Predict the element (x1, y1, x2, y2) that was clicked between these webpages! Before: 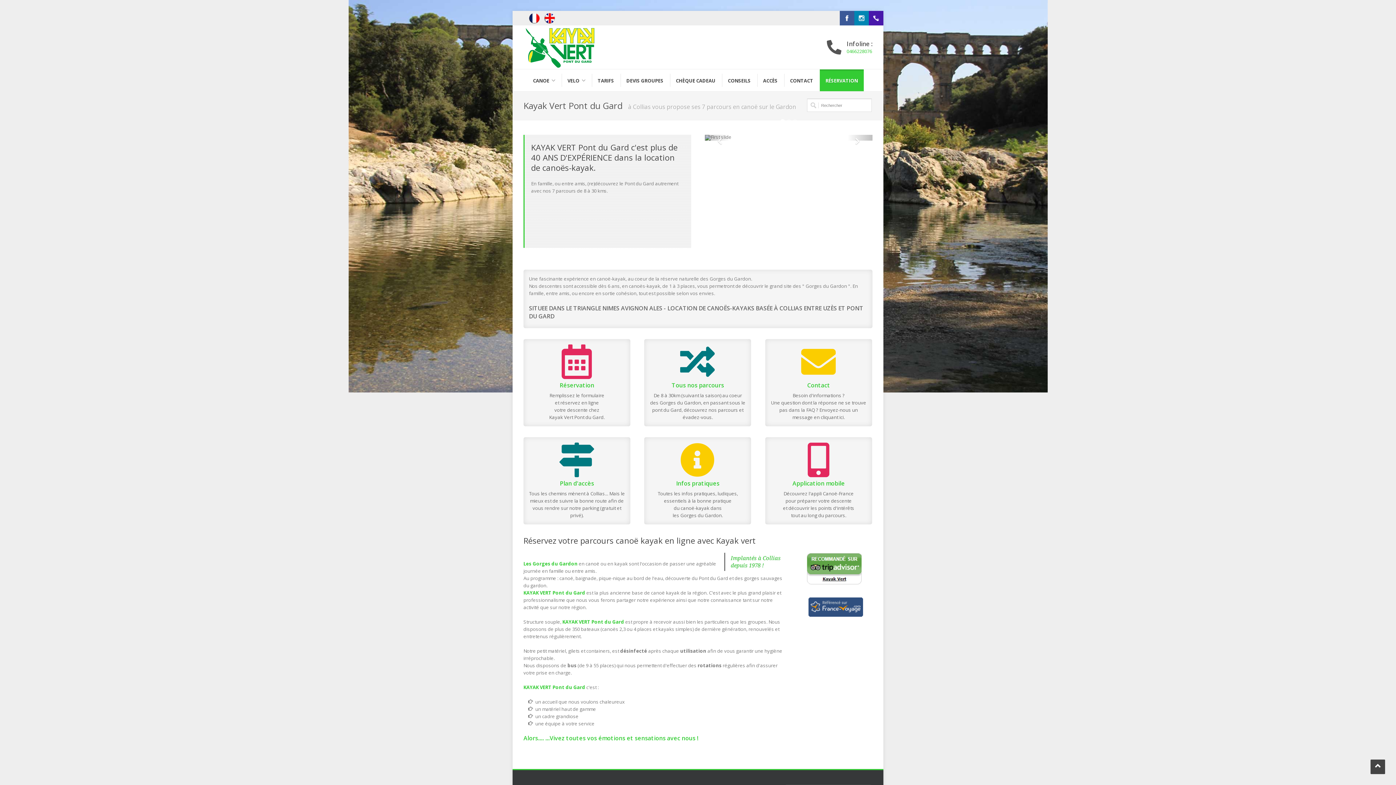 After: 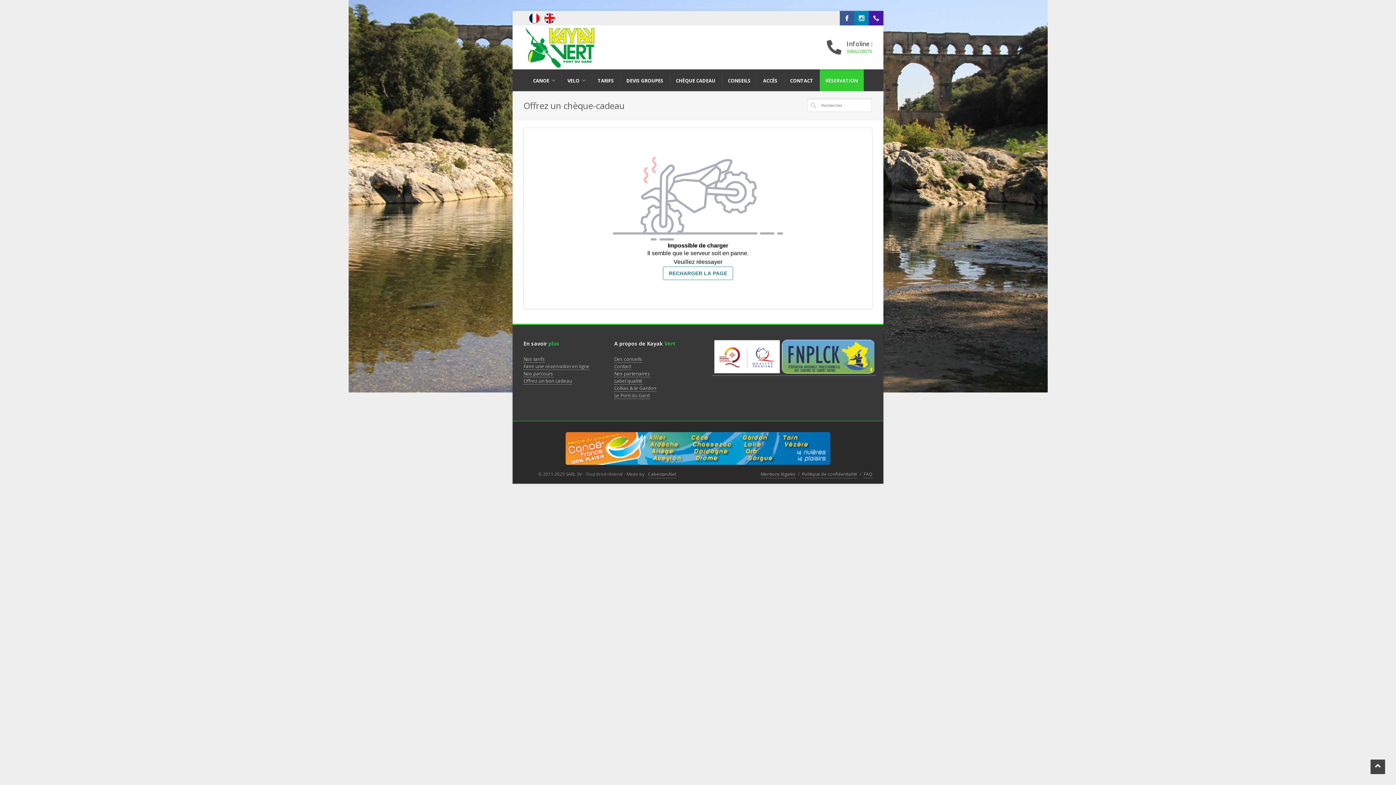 Action: bbox: (670, 69, 721, 91) label: CHÈQUE CADEAU